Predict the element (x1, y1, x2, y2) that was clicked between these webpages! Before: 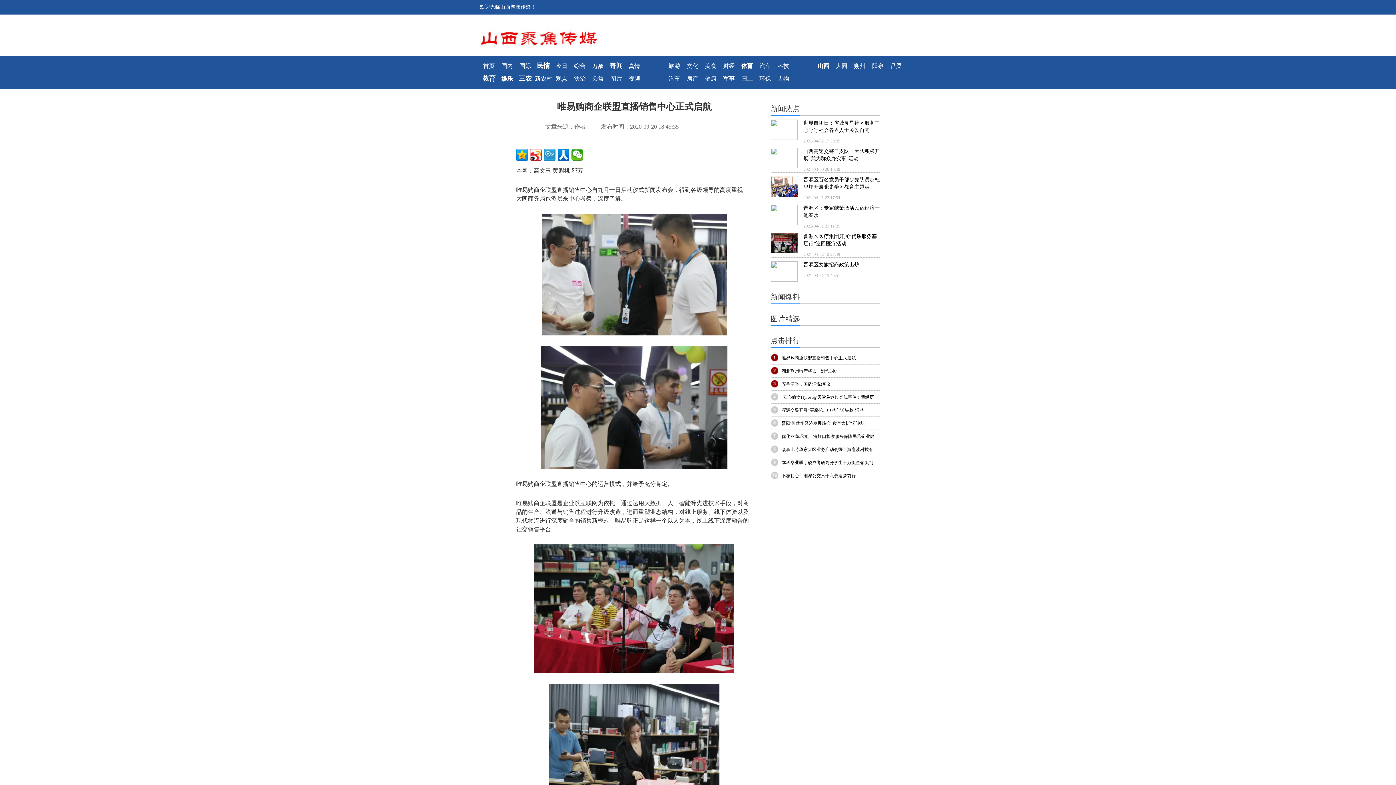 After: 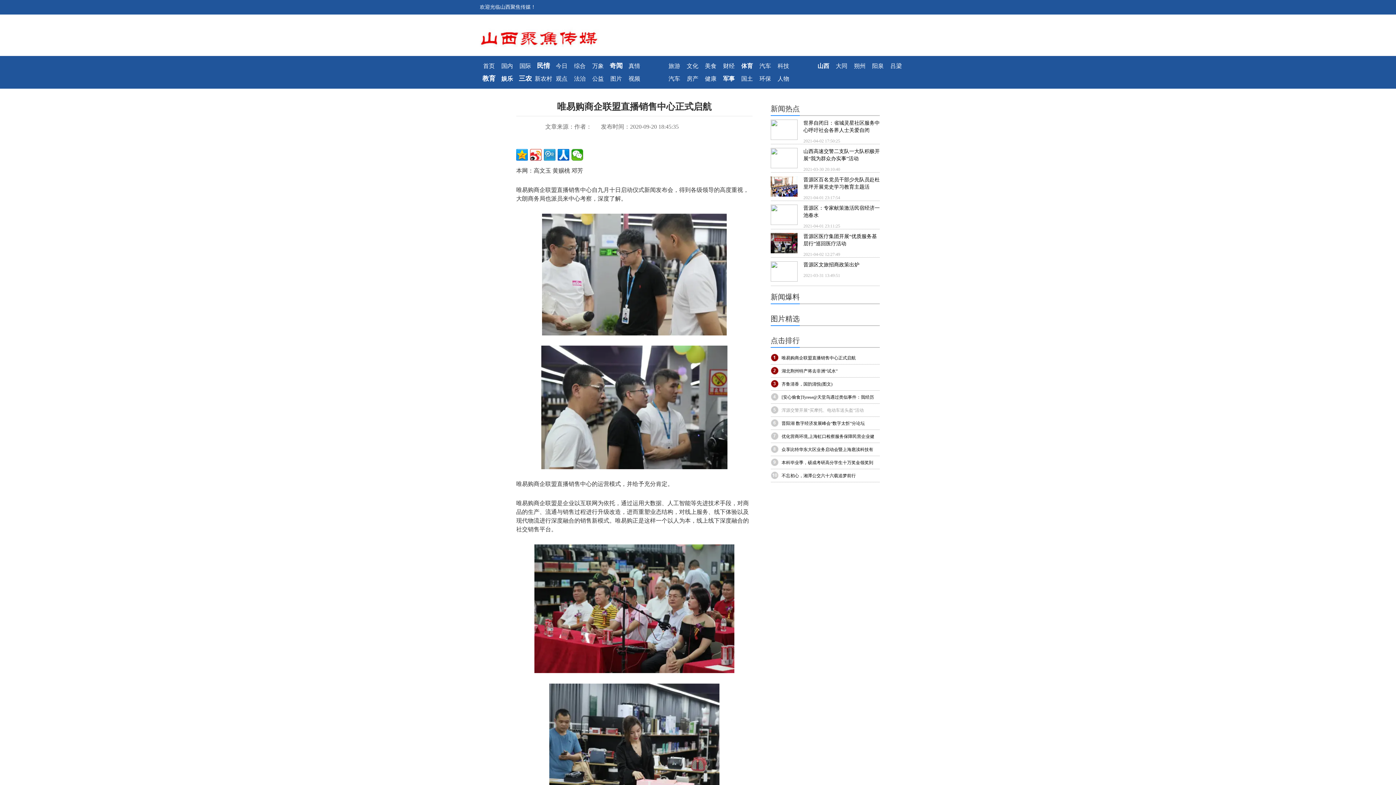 Action: label: 浑源交警开展“买摩托、电动车送头盔”活动 bbox: (781, 408, 864, 413)